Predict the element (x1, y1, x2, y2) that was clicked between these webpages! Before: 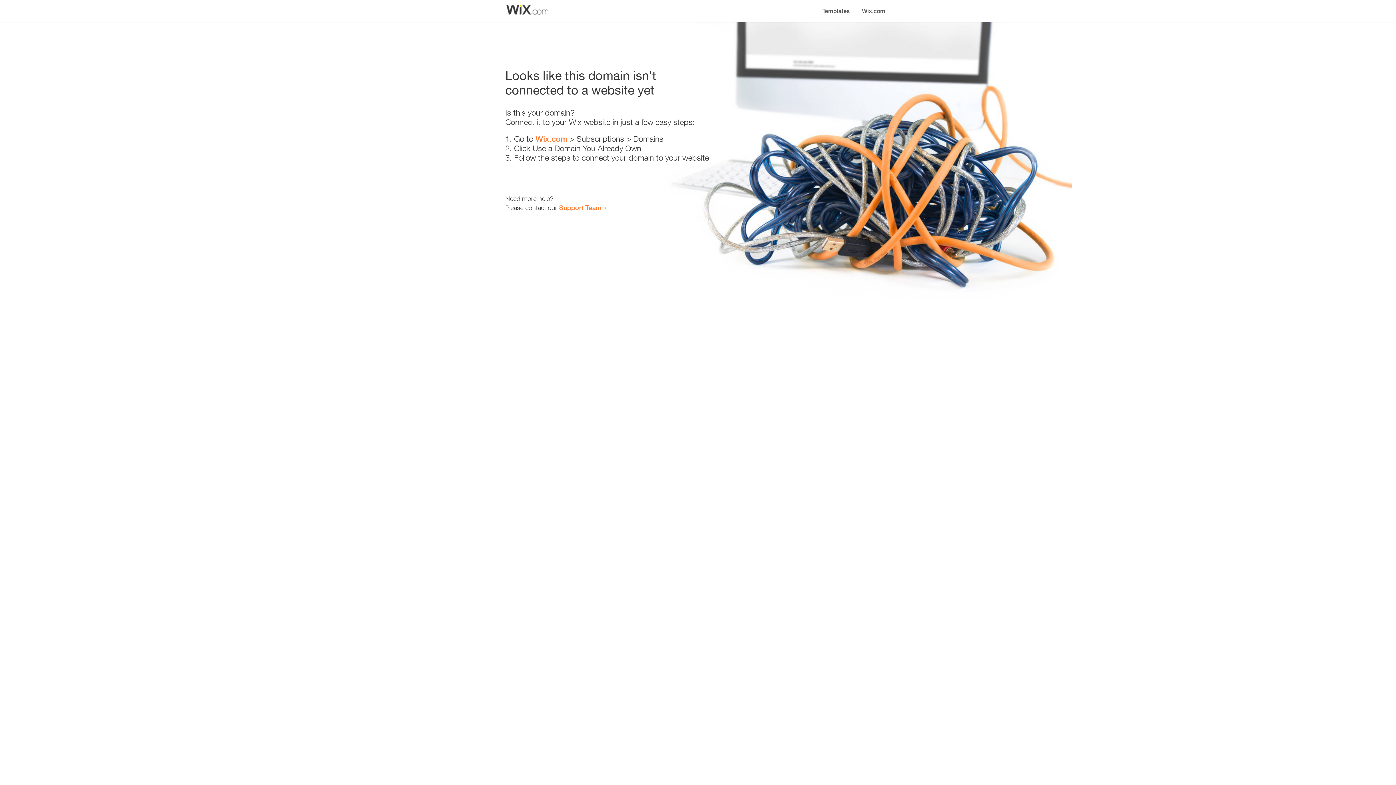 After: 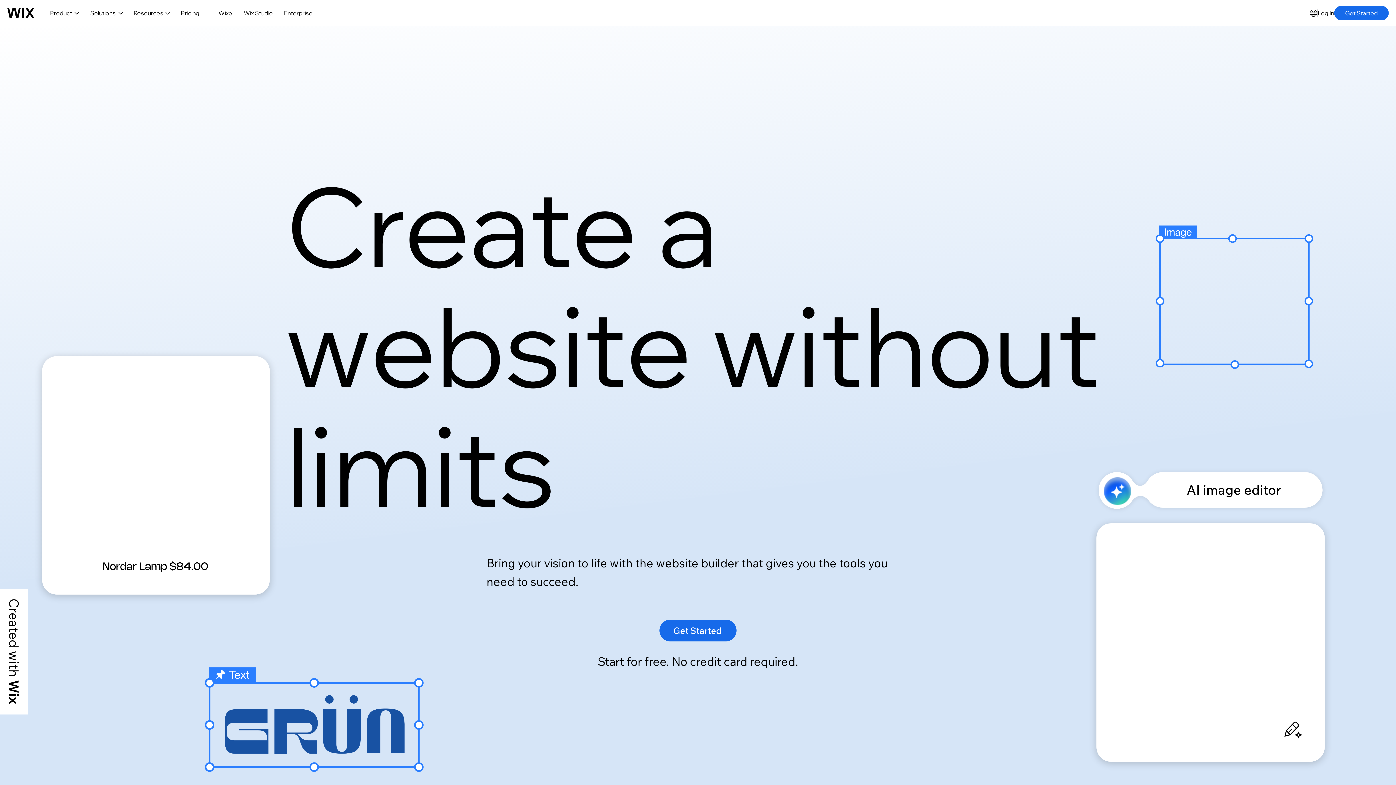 Action: label: Wix.com bbox: (535, 134, 567, 143)